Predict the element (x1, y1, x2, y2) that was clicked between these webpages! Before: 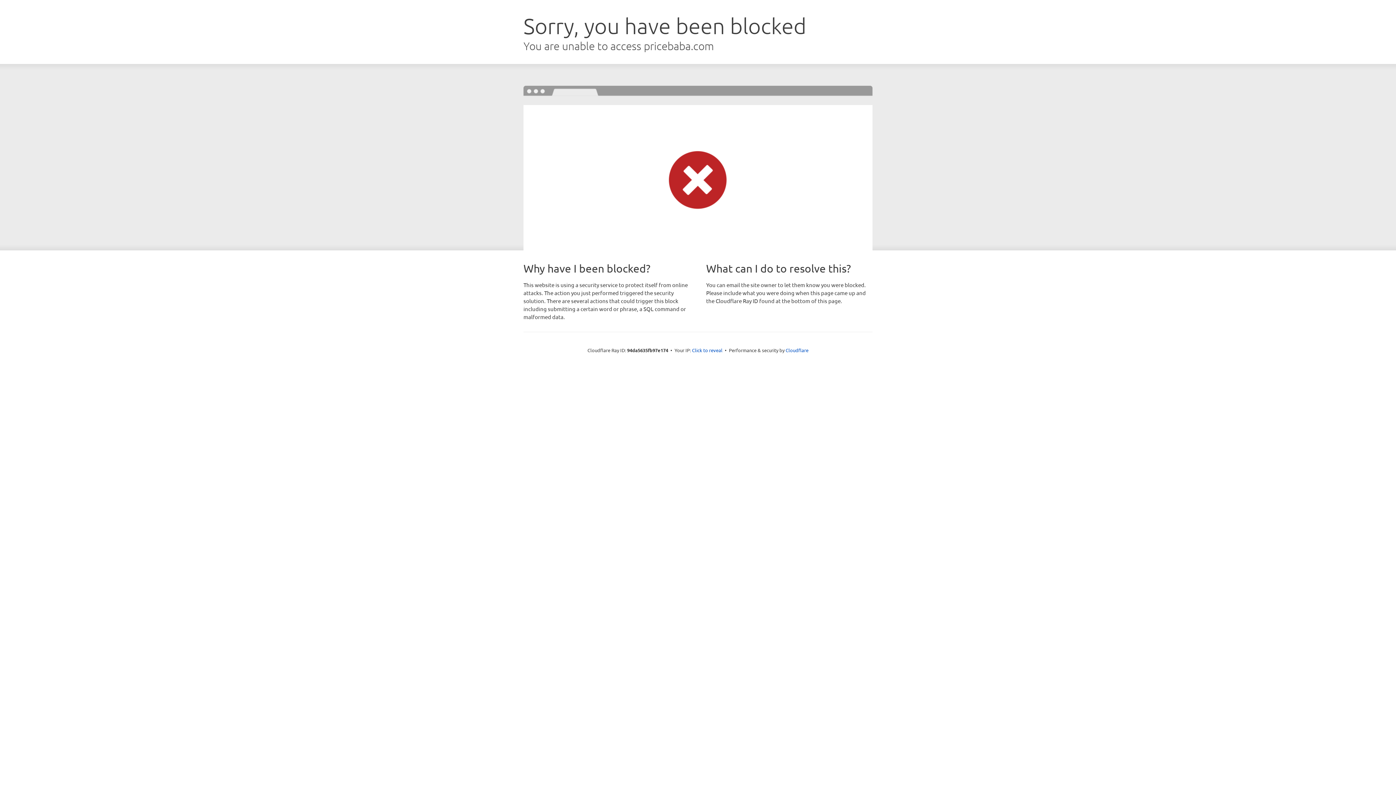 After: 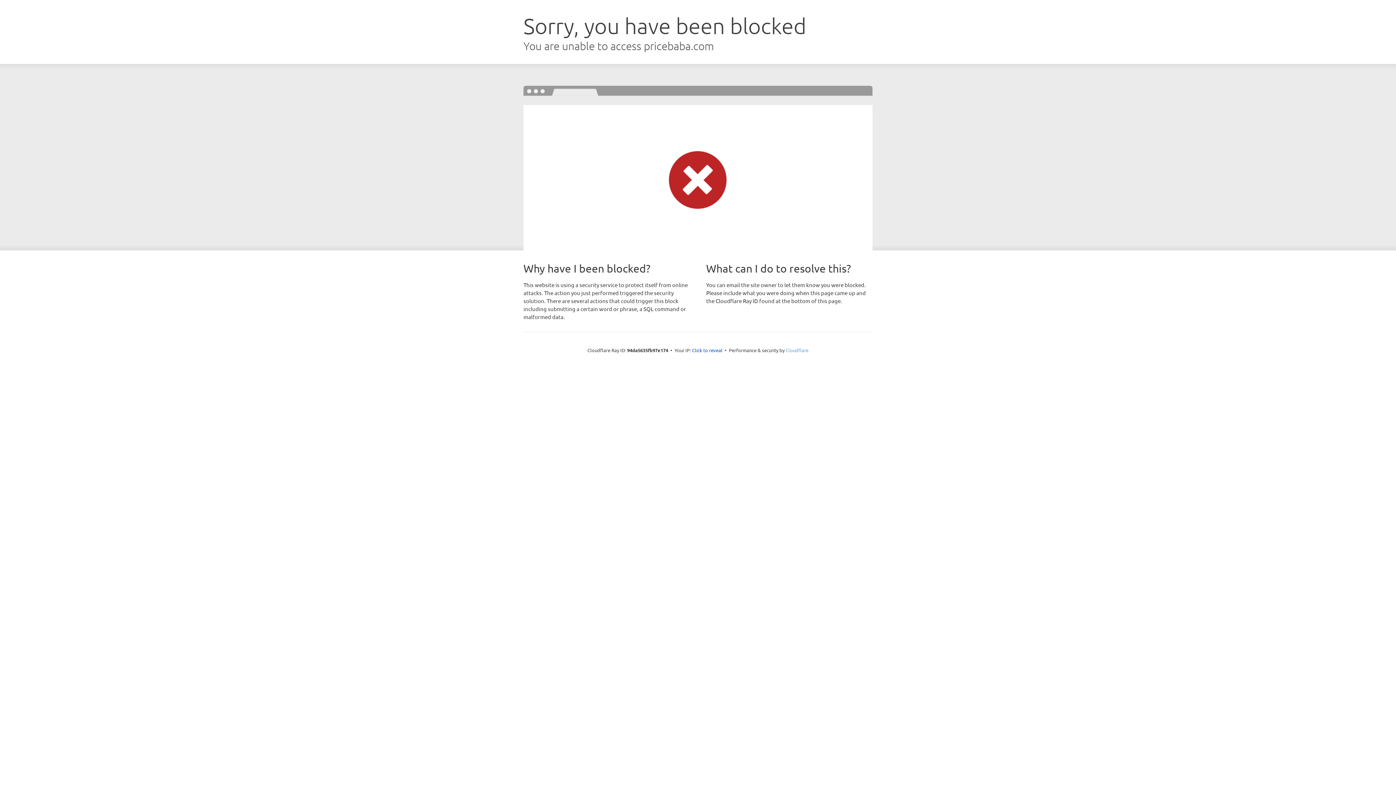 Action: label: Cloudflare bbox: (785, 347, 808, 353)